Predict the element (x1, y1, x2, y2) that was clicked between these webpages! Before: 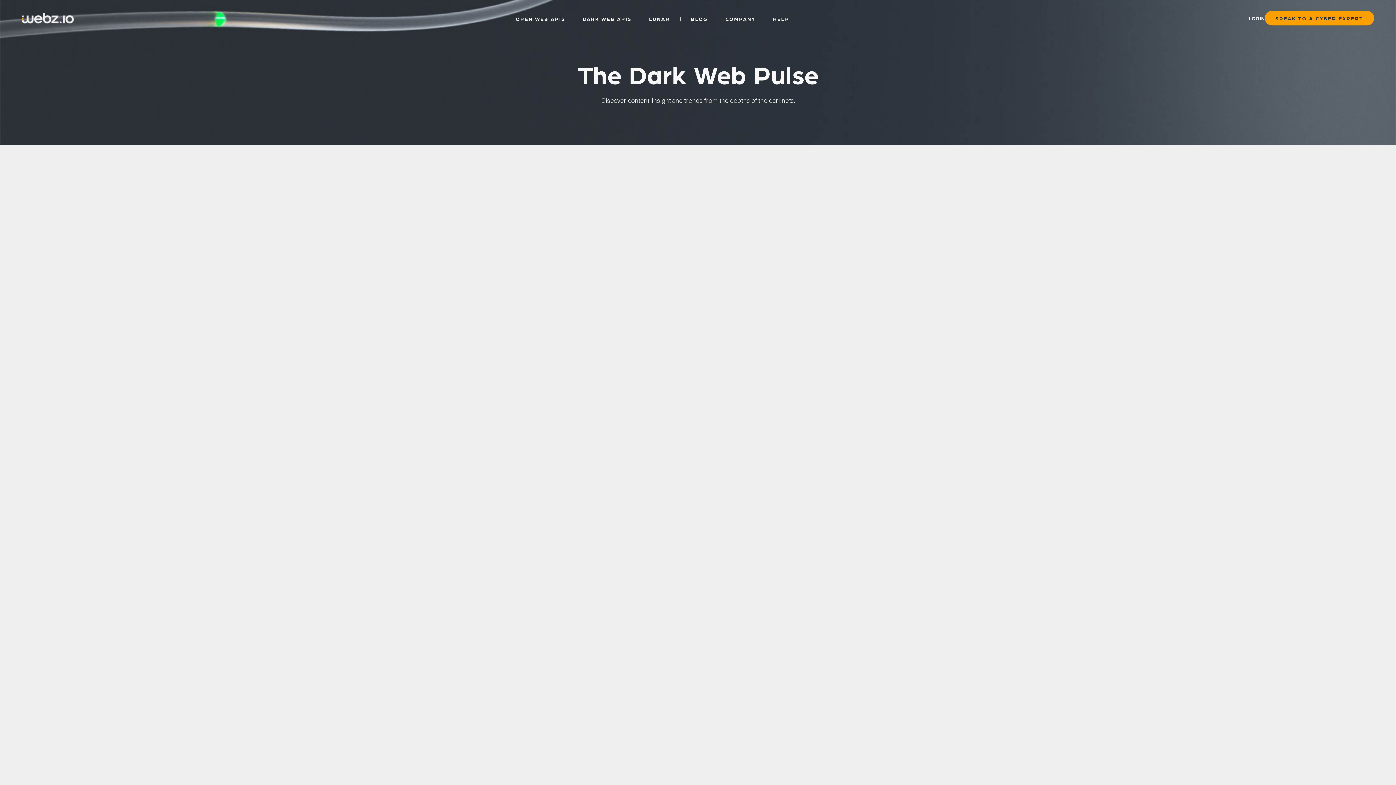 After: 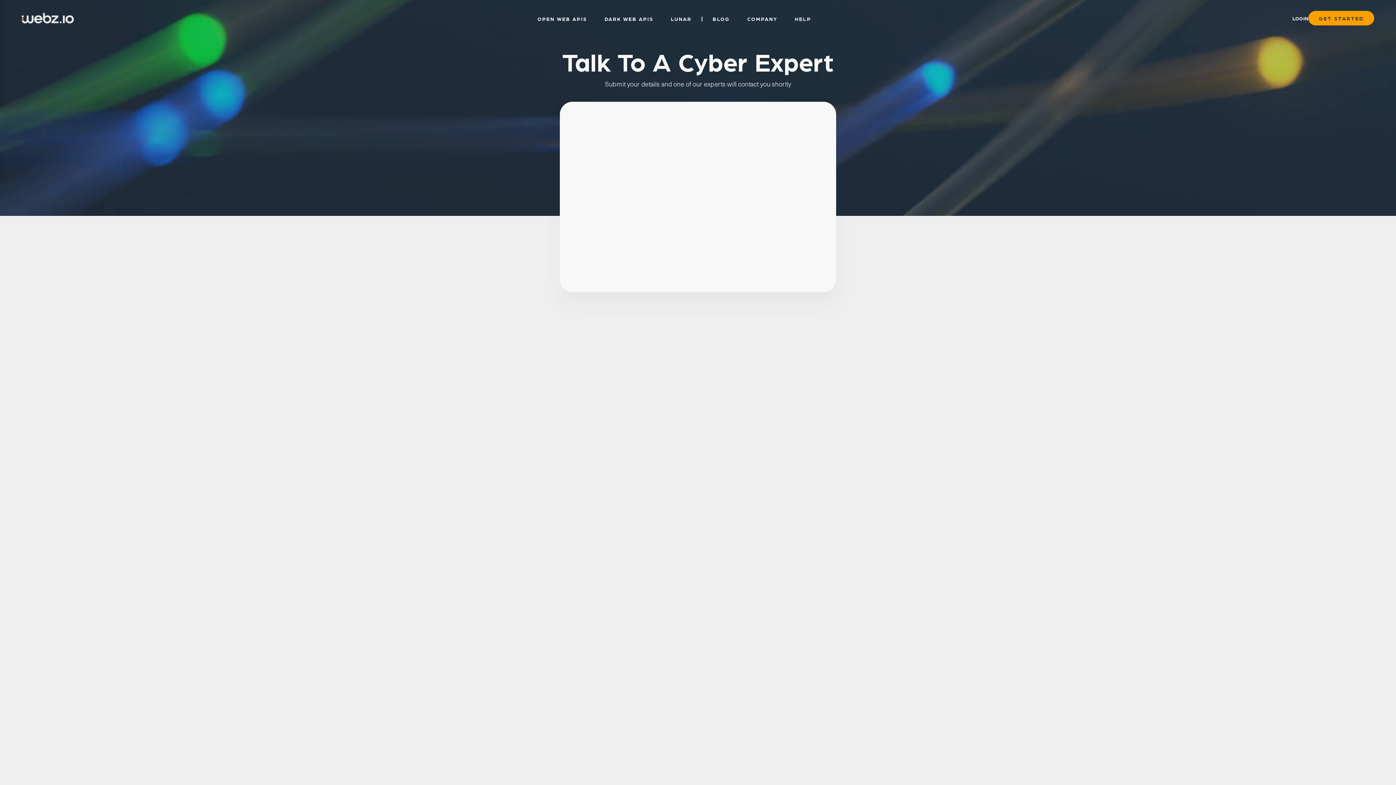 Action: bbox: (1265, 10, 1374, 25) label: SPEAK TO A CYBER EXPERT